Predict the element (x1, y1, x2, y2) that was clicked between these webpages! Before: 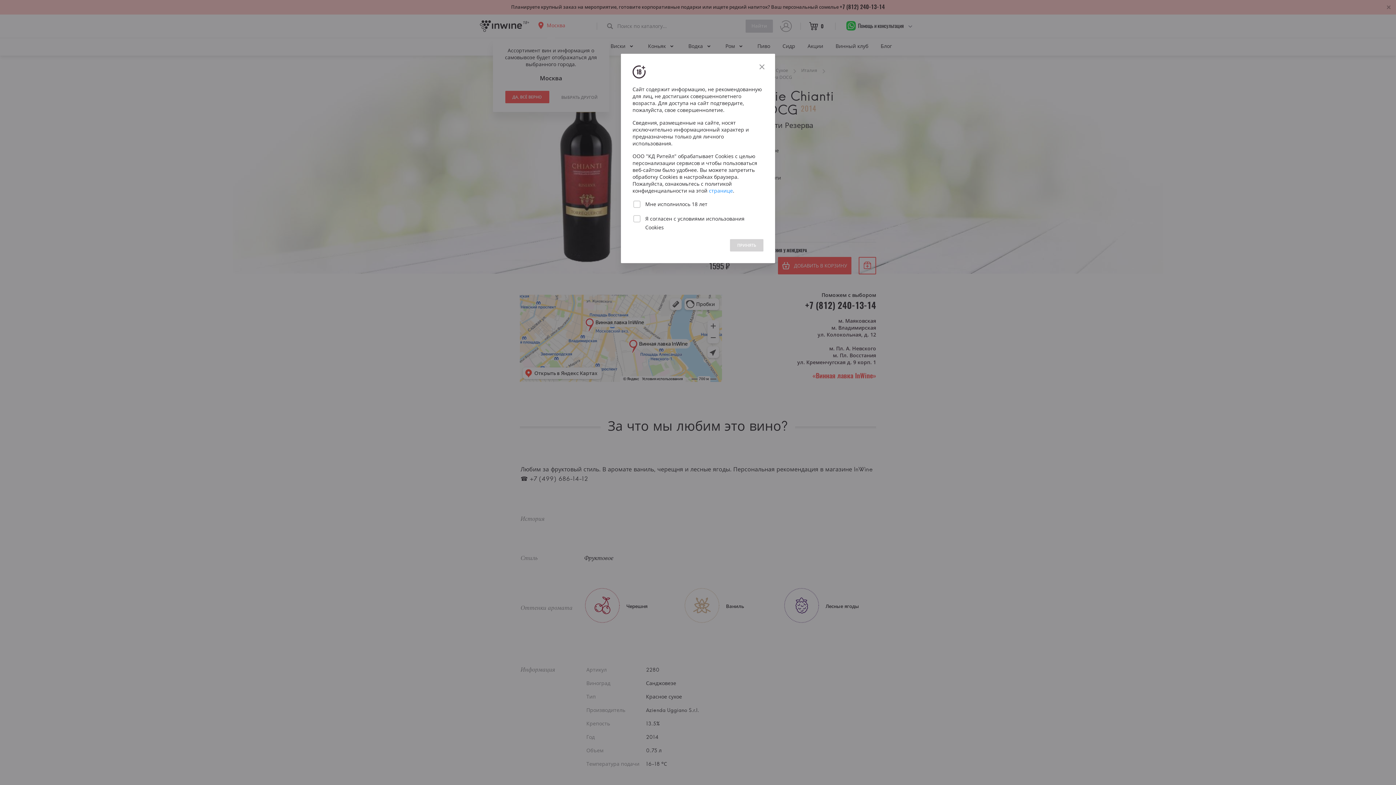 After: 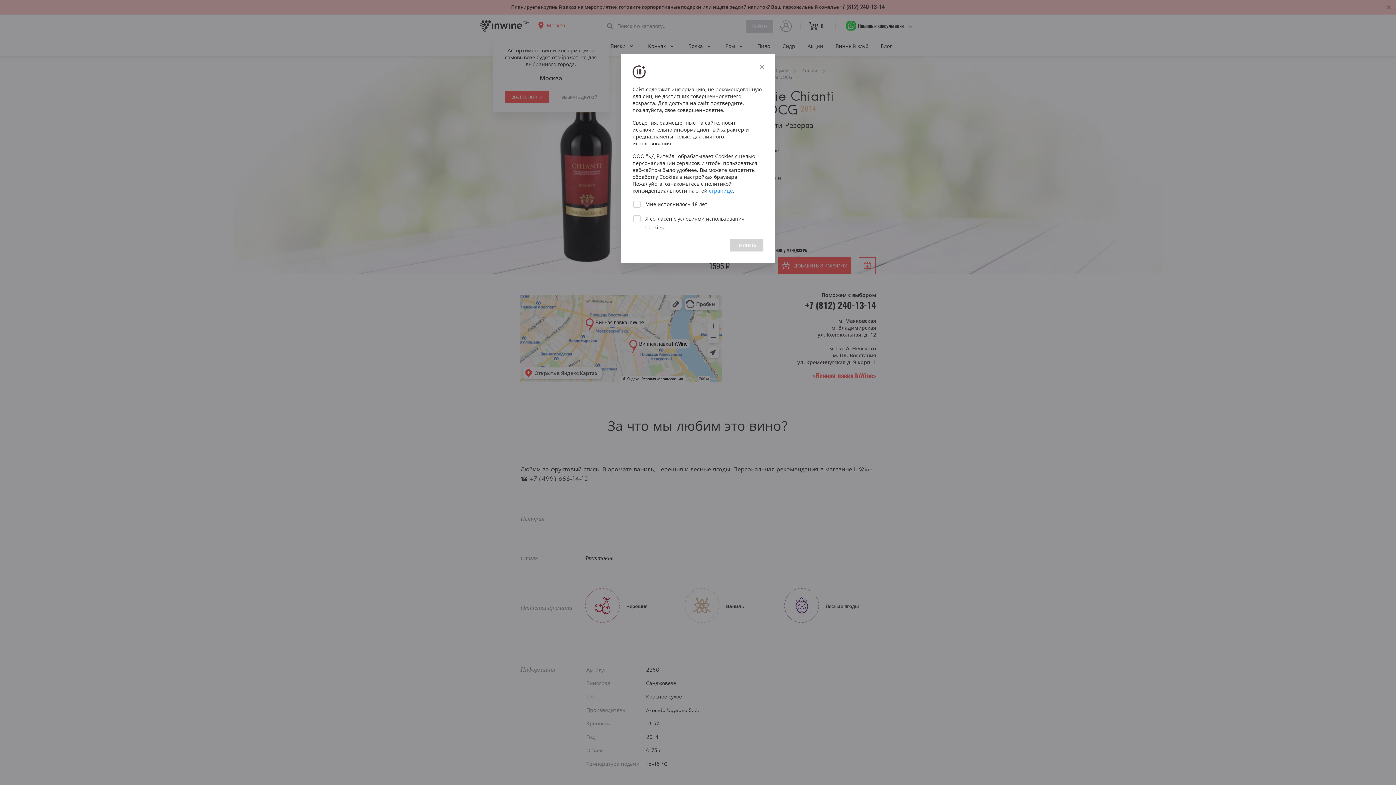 Action: bbox: (709, 187, 733, 194) label: странице